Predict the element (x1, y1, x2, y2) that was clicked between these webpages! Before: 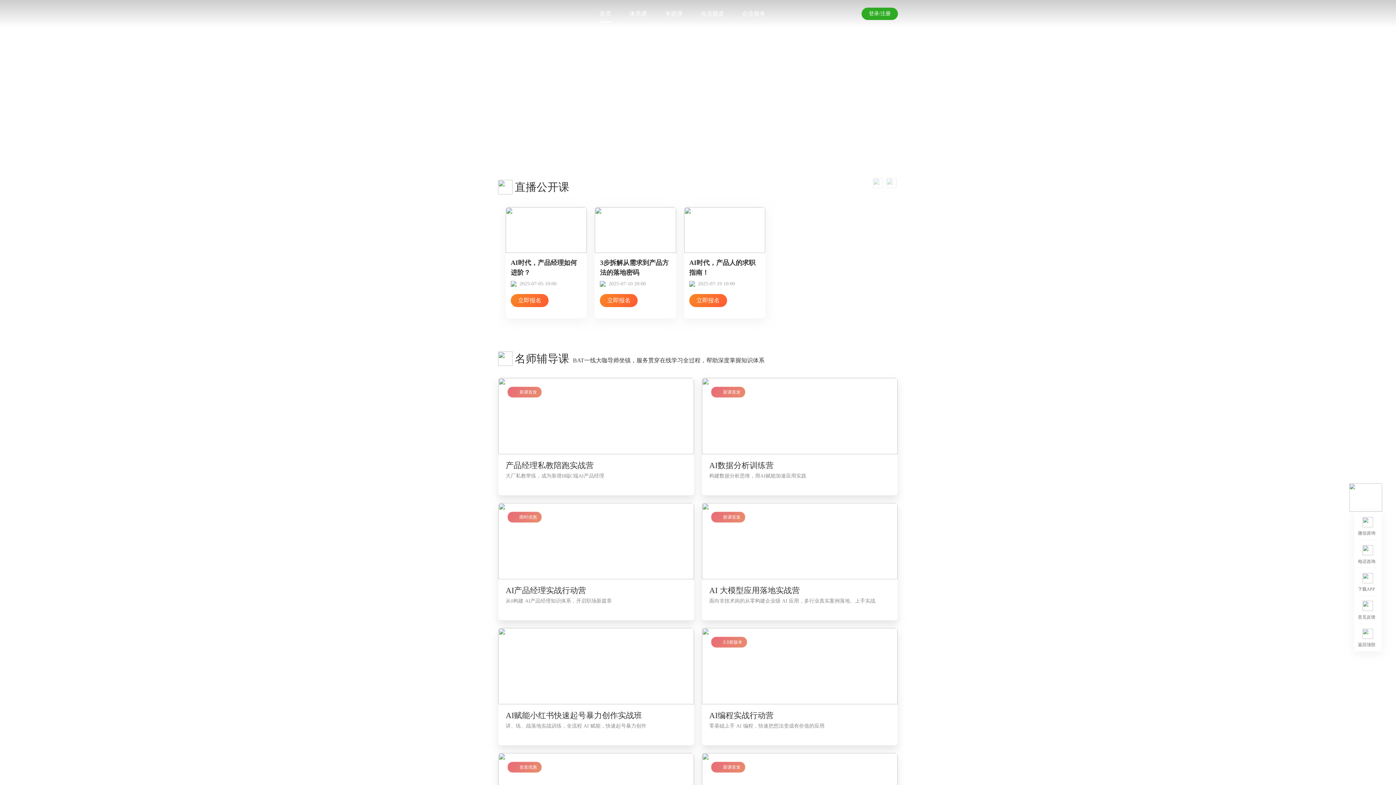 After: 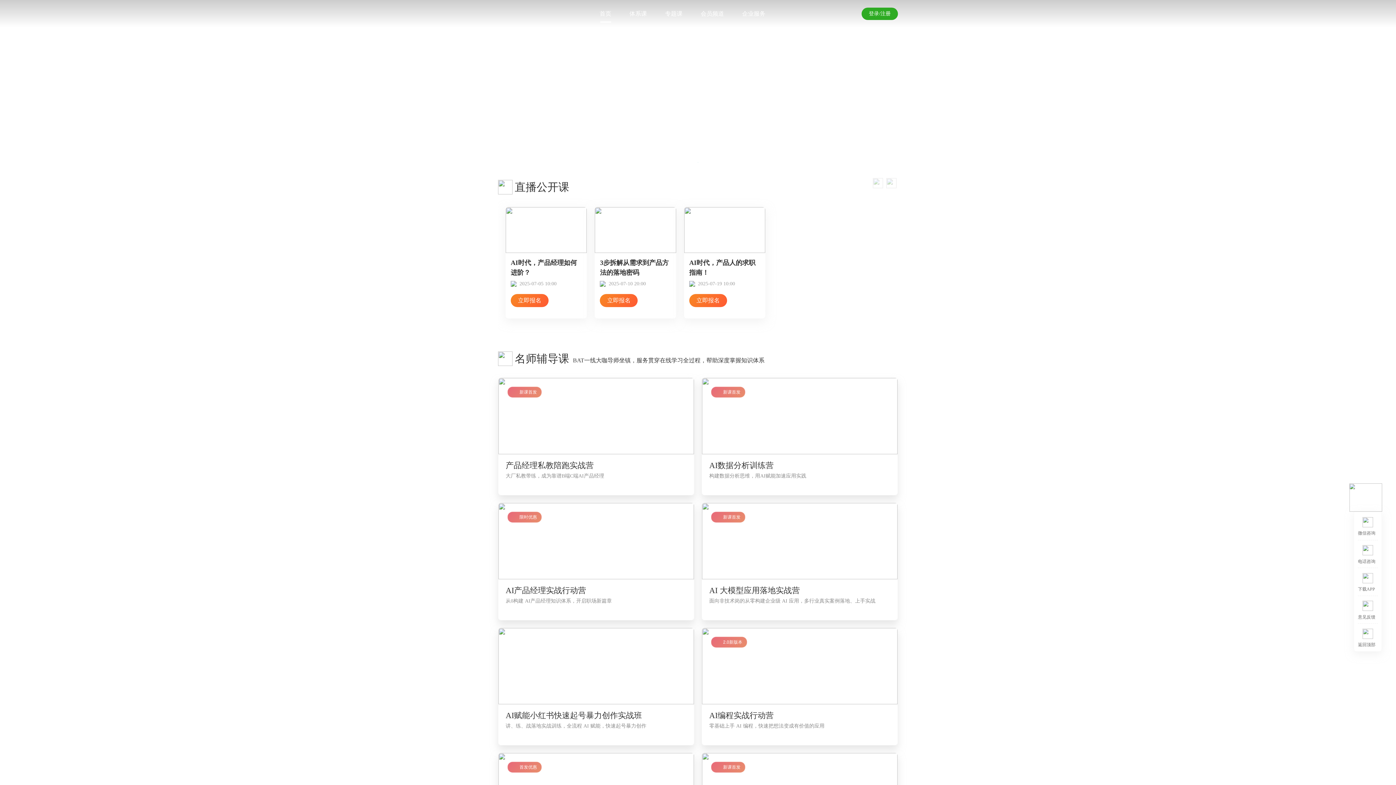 Action: bbox: (599, 10, 611, 16) label: 首页